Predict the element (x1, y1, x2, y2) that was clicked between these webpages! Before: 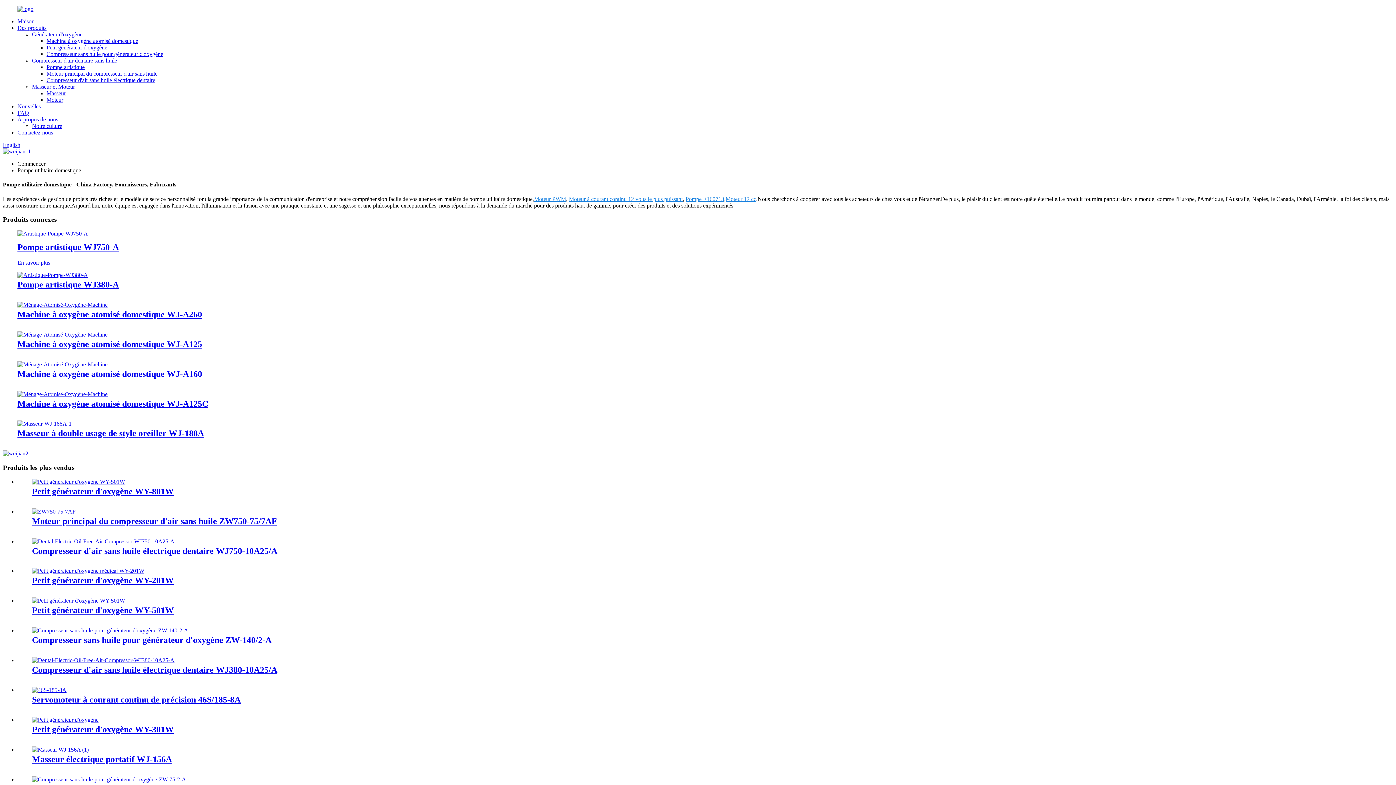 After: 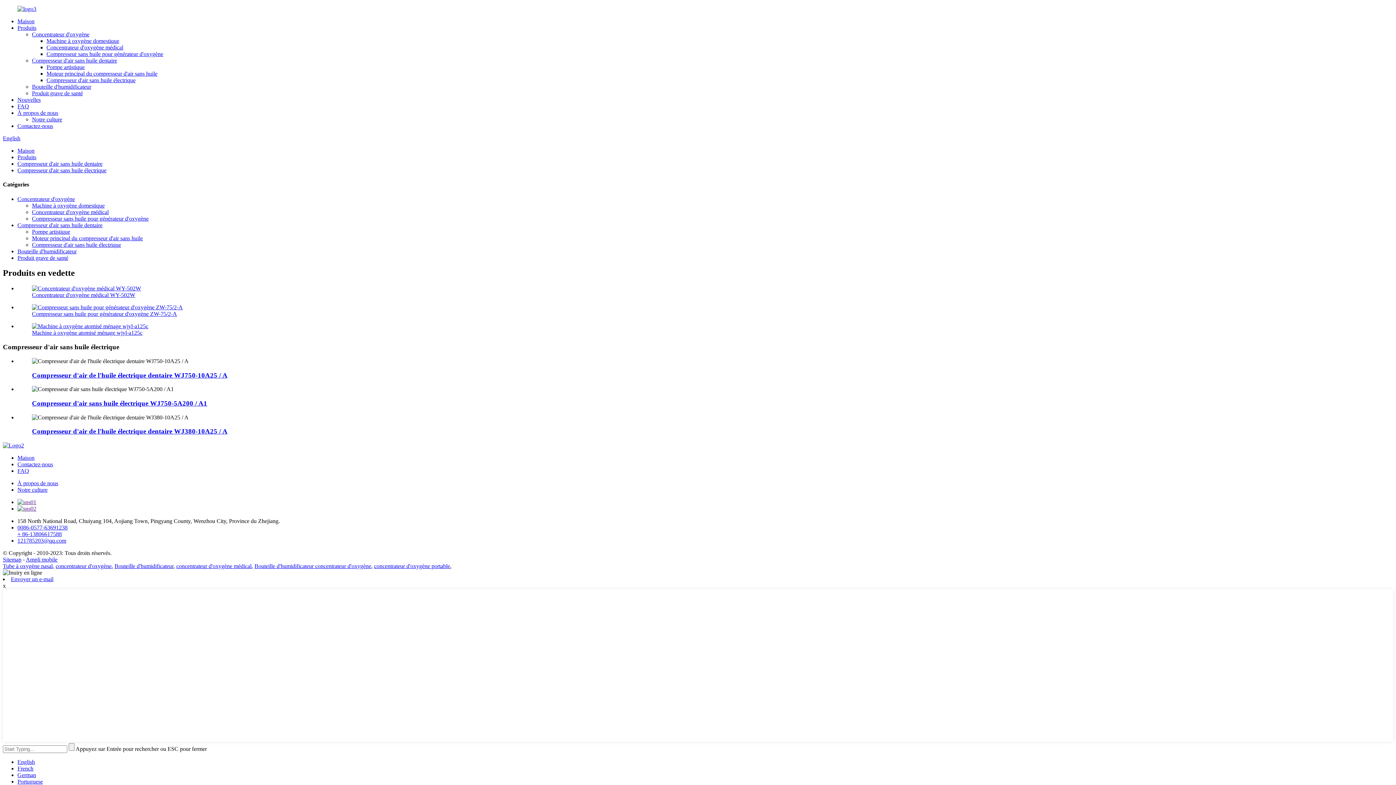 Action: bbox: (46, 77, 155, 83) label: Compresseur d'air sans huile électrique dentaire